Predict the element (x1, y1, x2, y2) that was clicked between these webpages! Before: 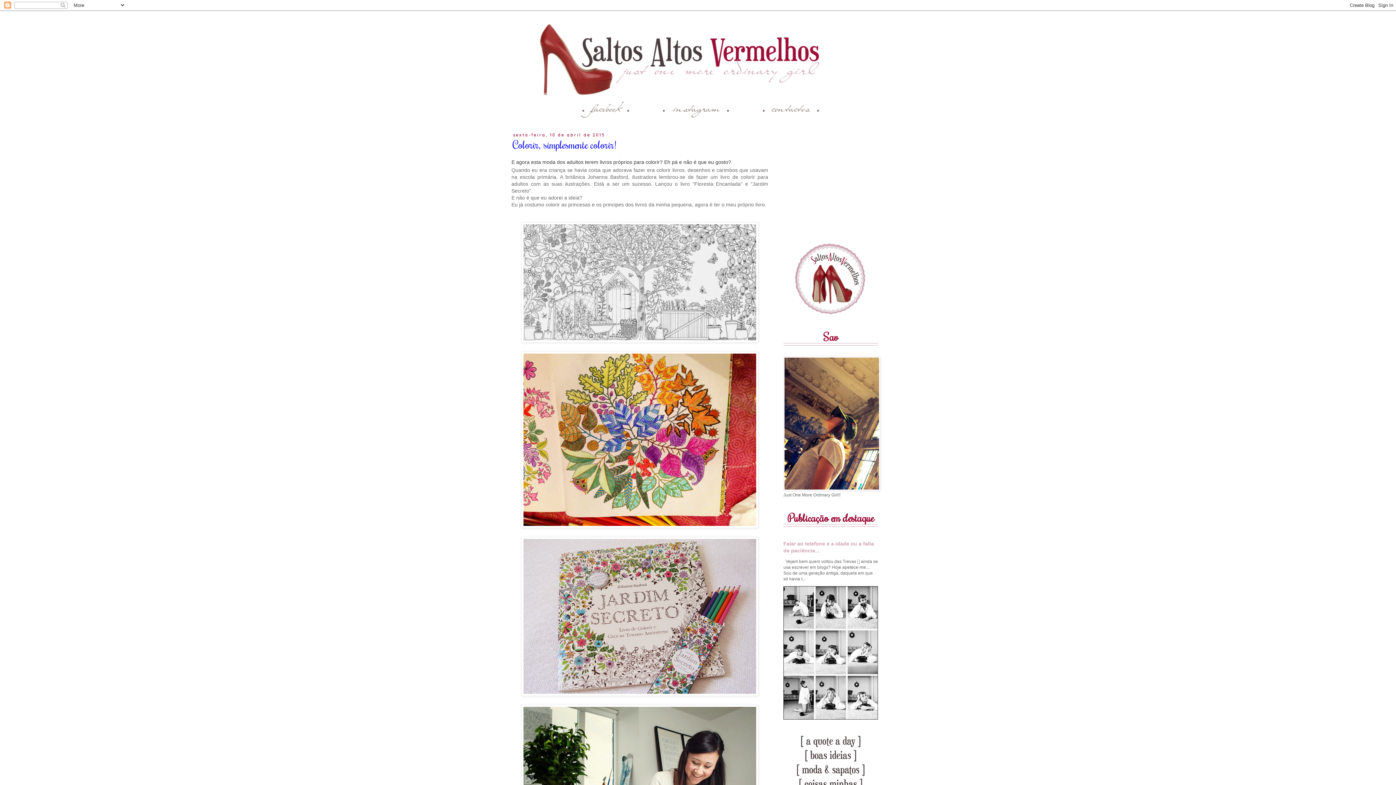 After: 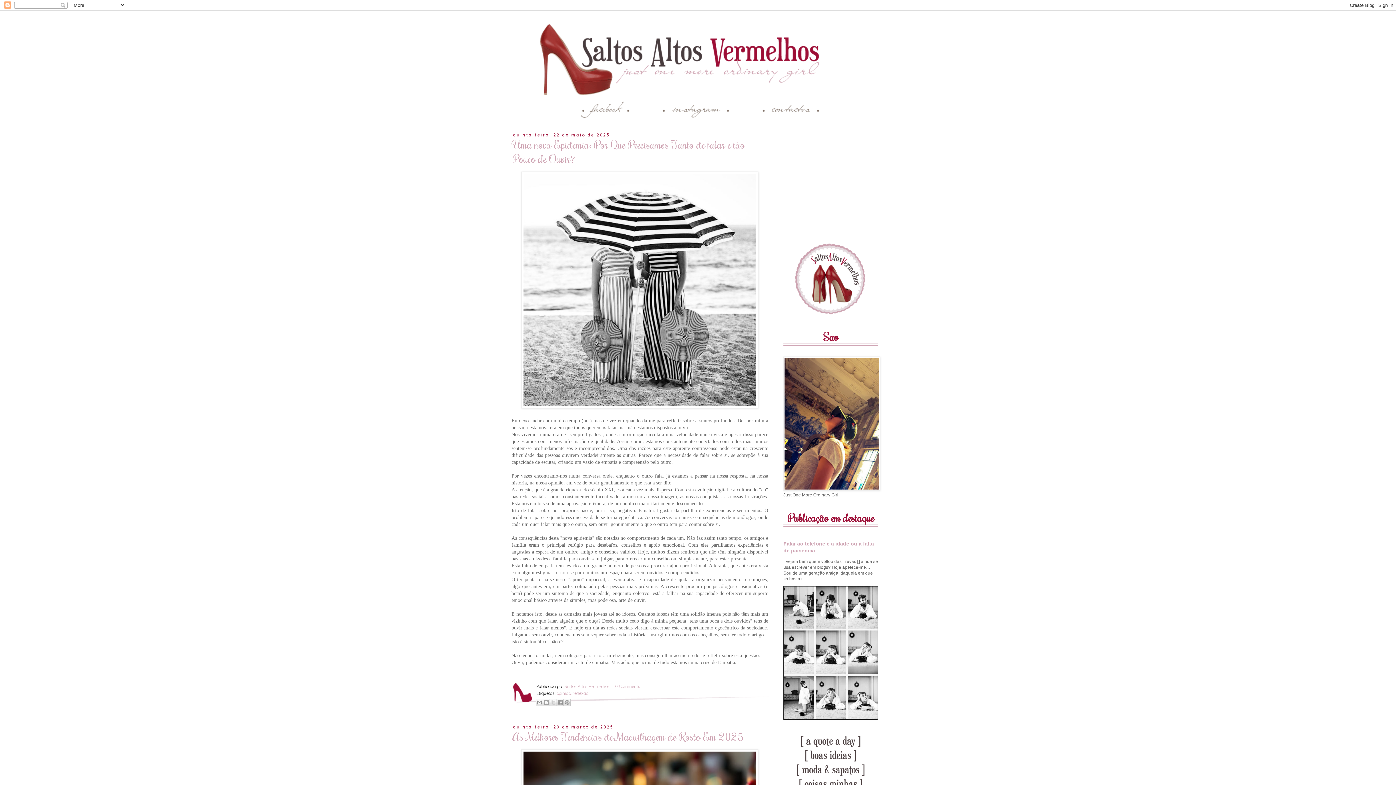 Action: bbox: (507, 14, 889, 100)